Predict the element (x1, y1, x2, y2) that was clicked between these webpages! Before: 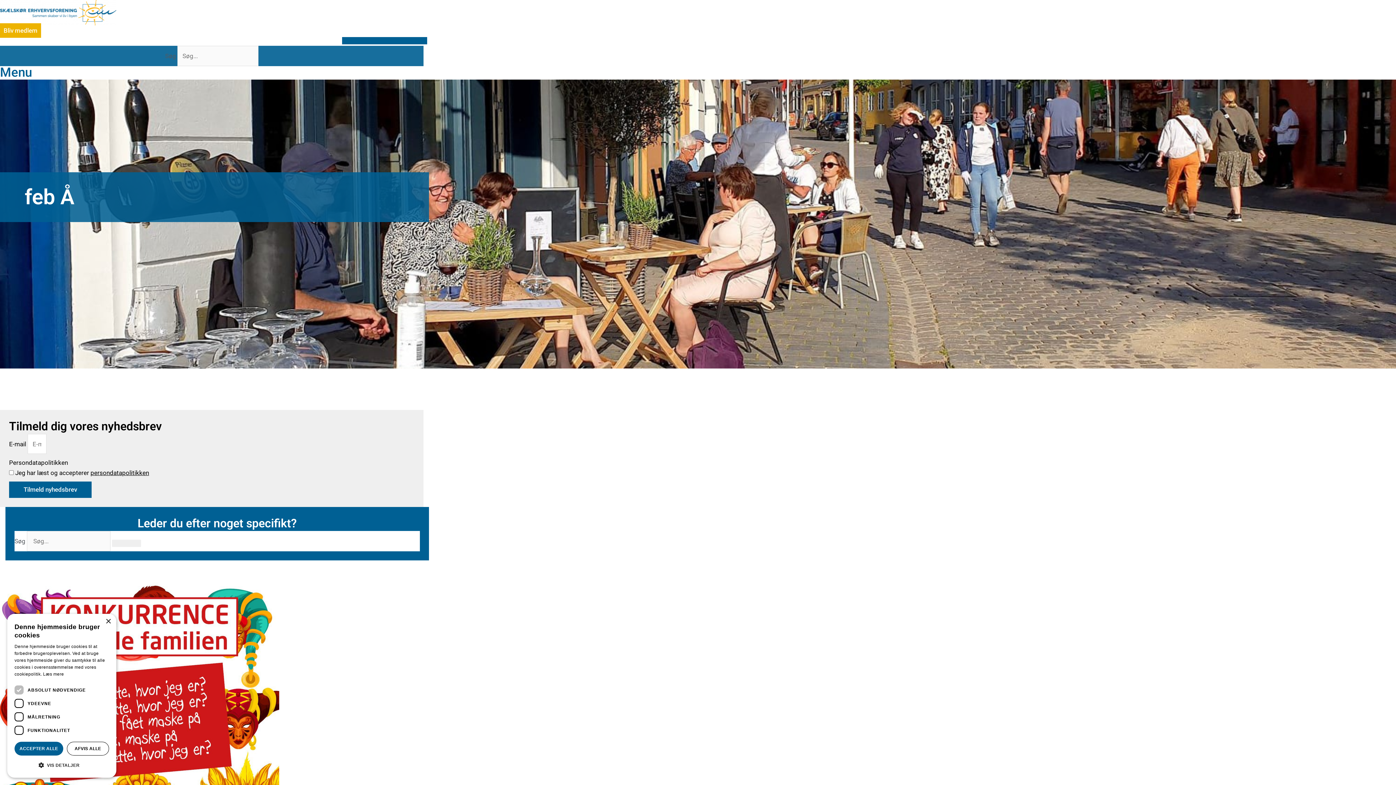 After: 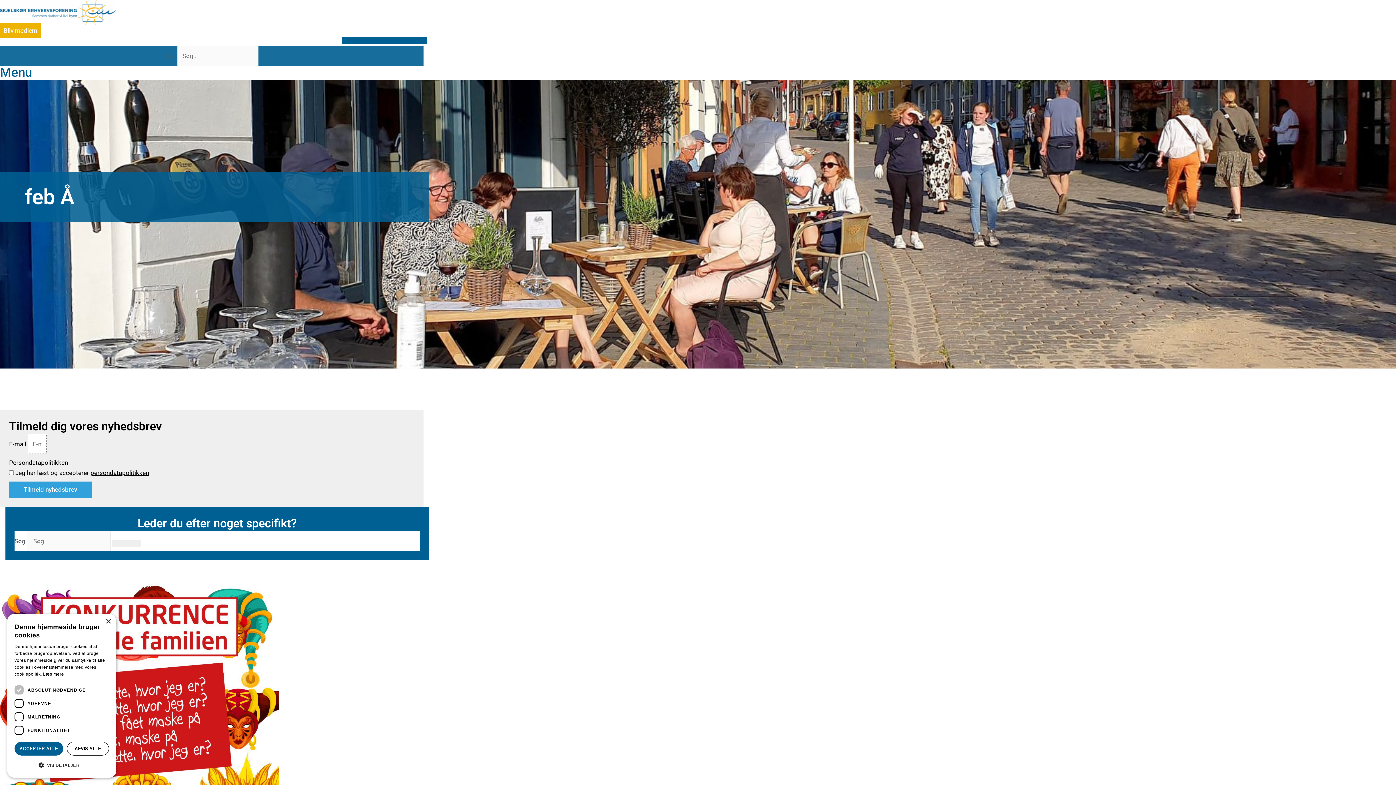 Action: bbox: (9, 481, 91, 498) label: Tilmeld nyhedsbrev